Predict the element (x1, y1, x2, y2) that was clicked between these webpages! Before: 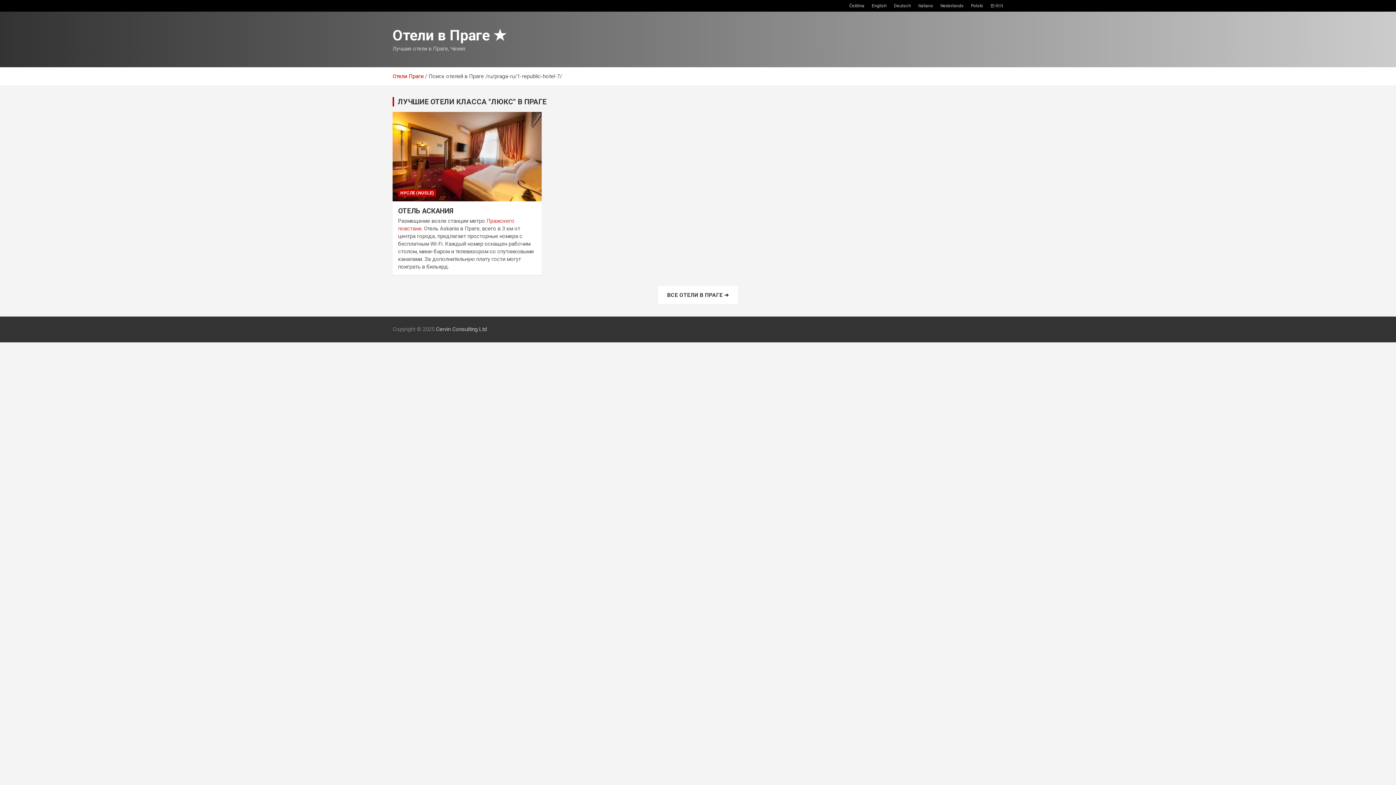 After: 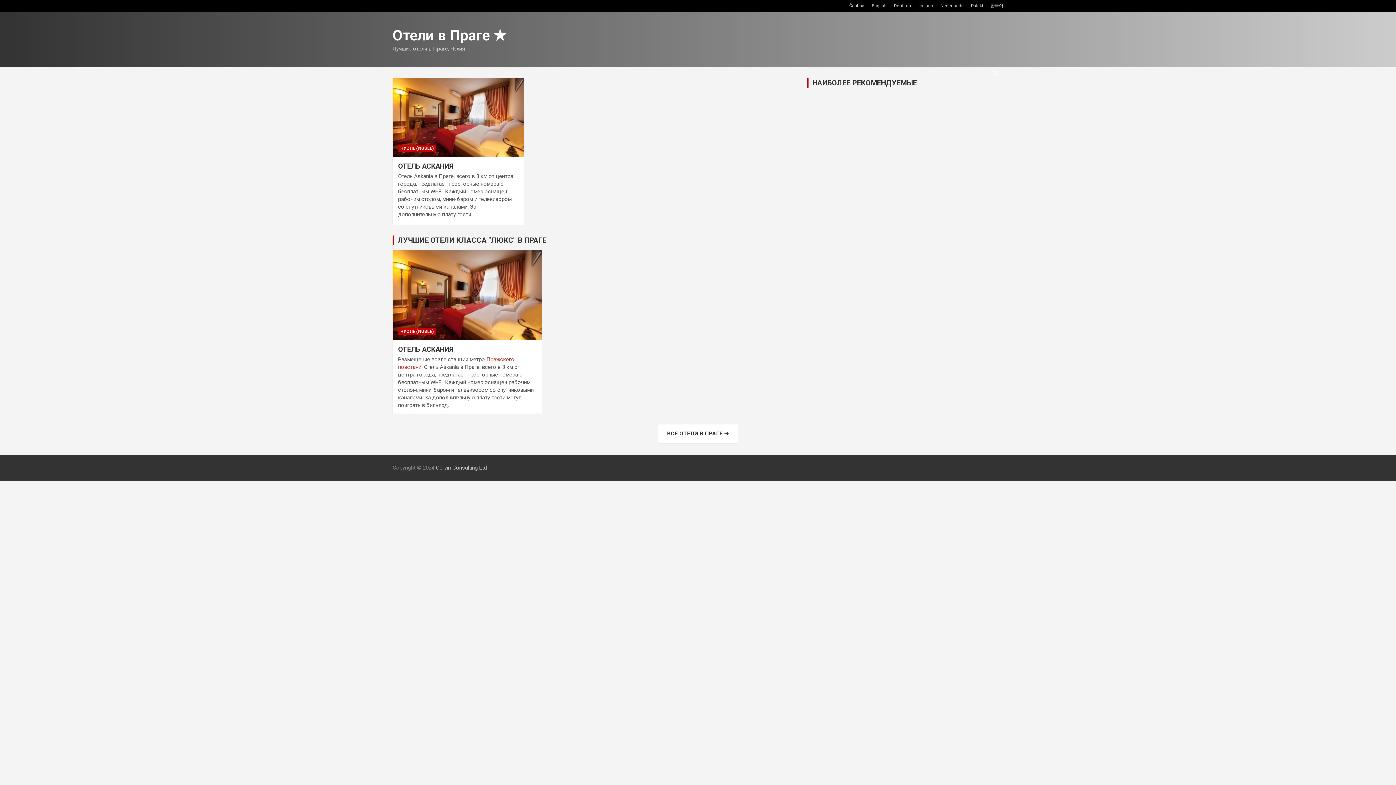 Action: bbox: (392, 26, 506, 44) label: Отели в Праге ★